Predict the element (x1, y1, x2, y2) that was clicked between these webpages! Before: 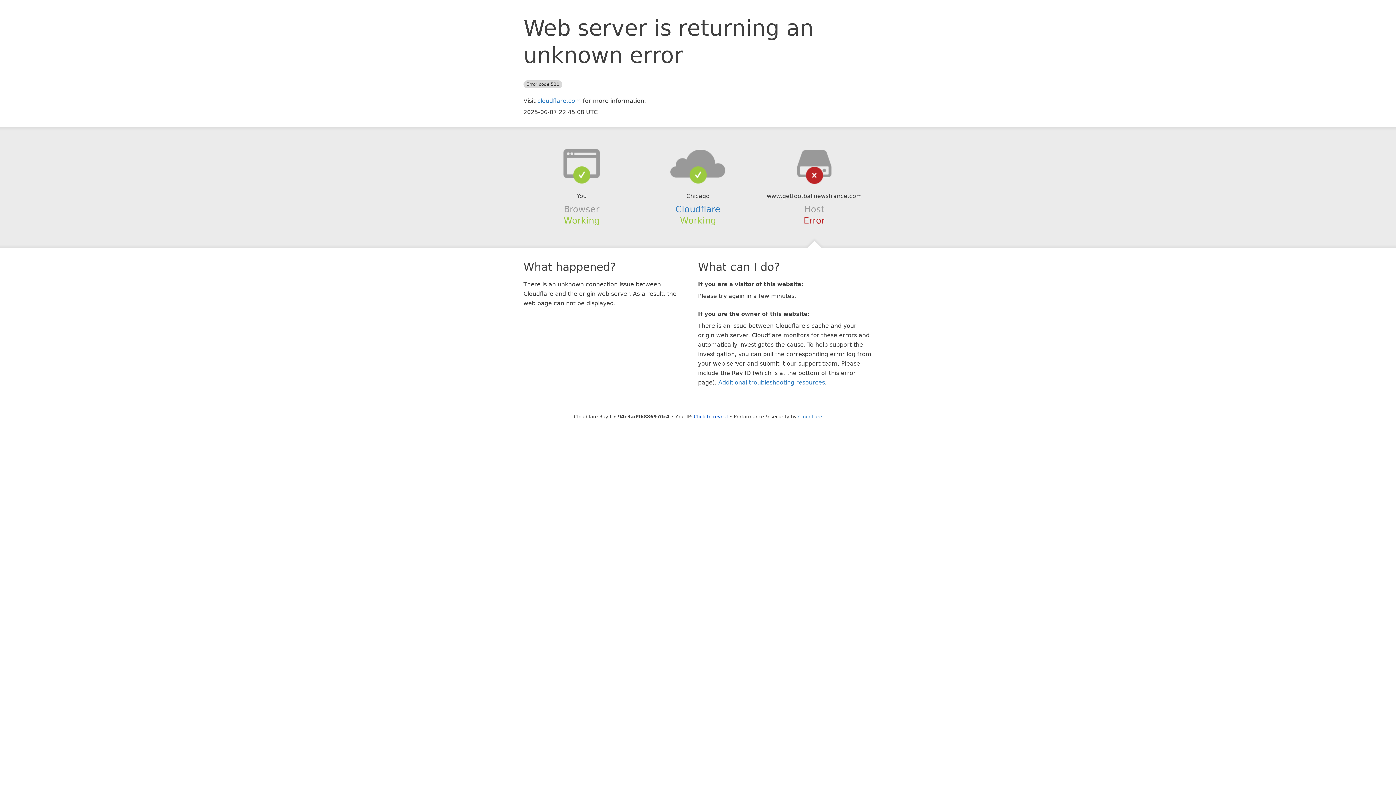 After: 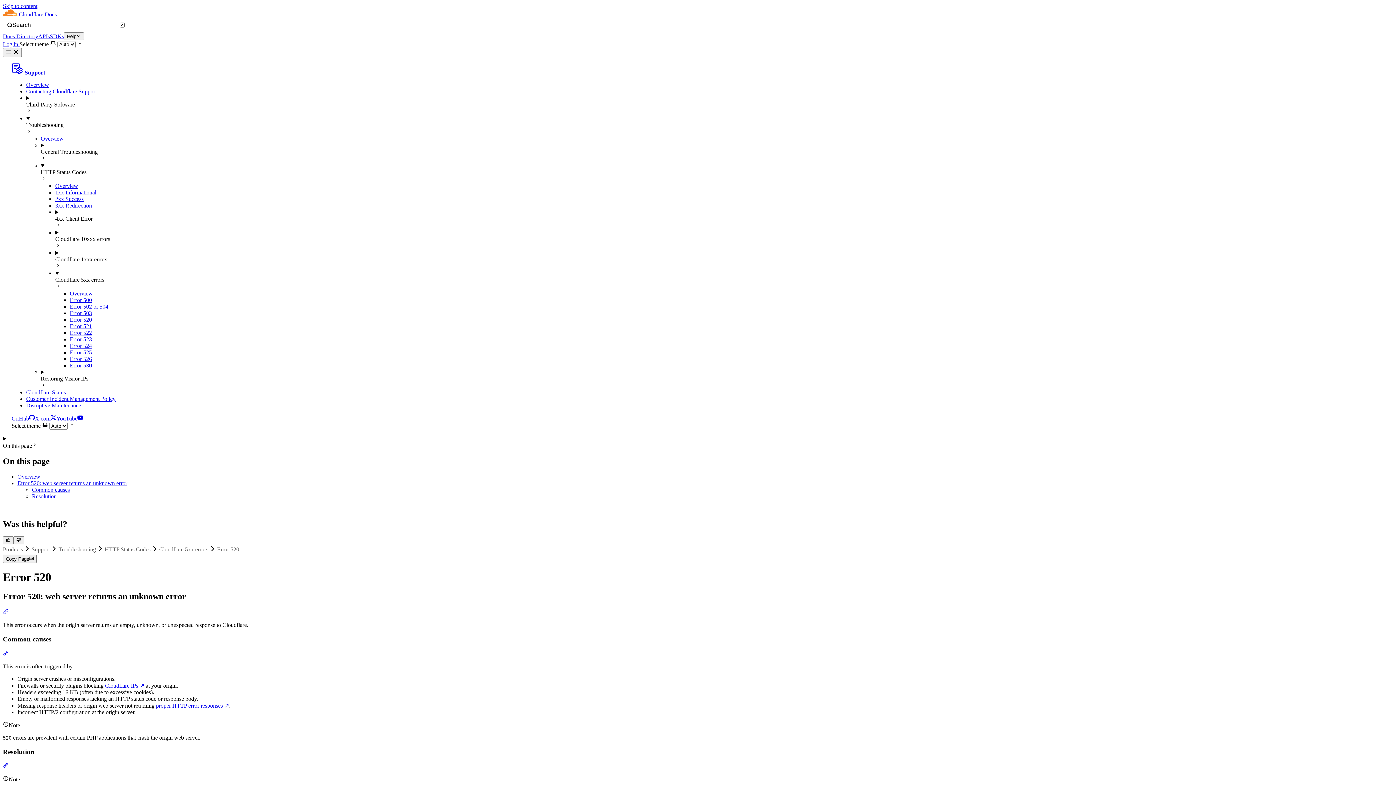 Action: bbox: (718, 379, 825, 386) label: Additional troubleshooting resources